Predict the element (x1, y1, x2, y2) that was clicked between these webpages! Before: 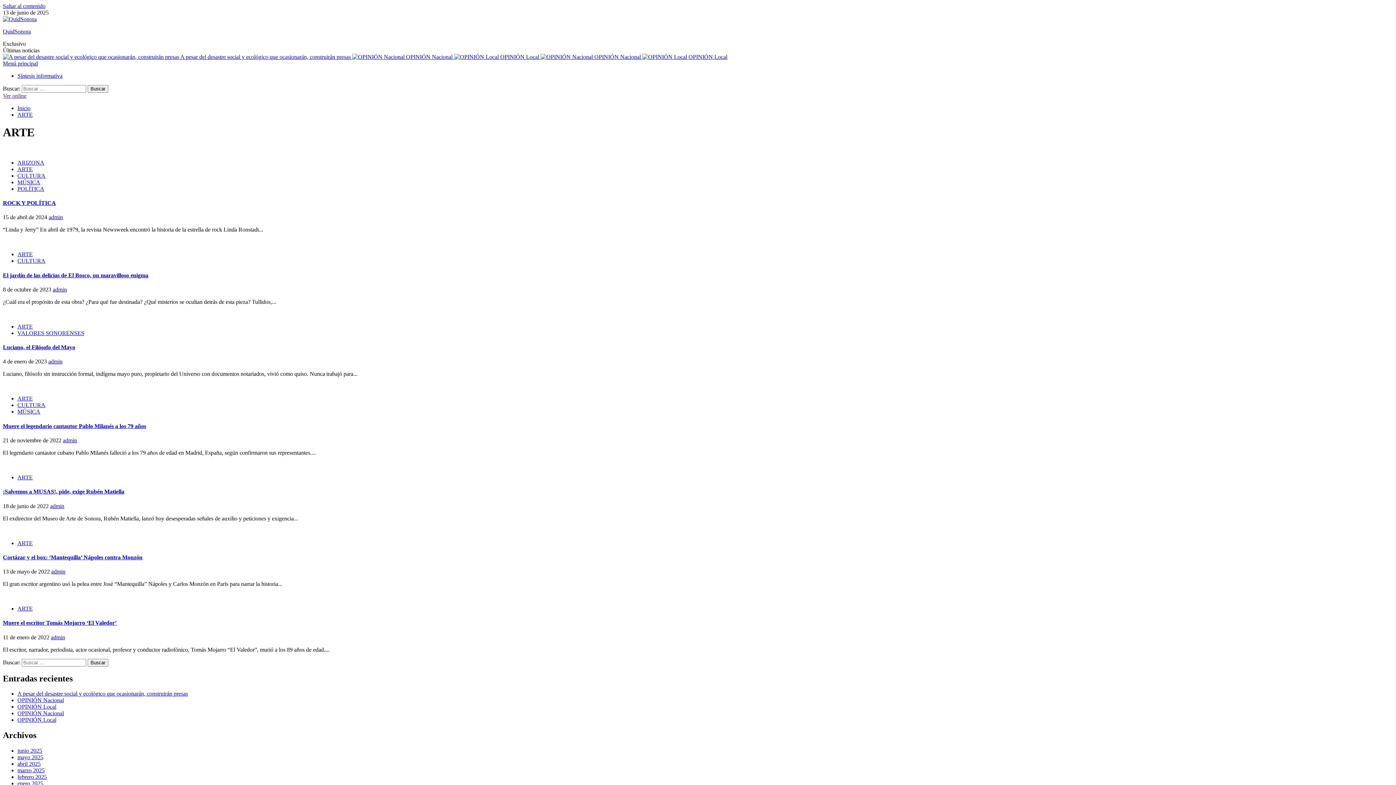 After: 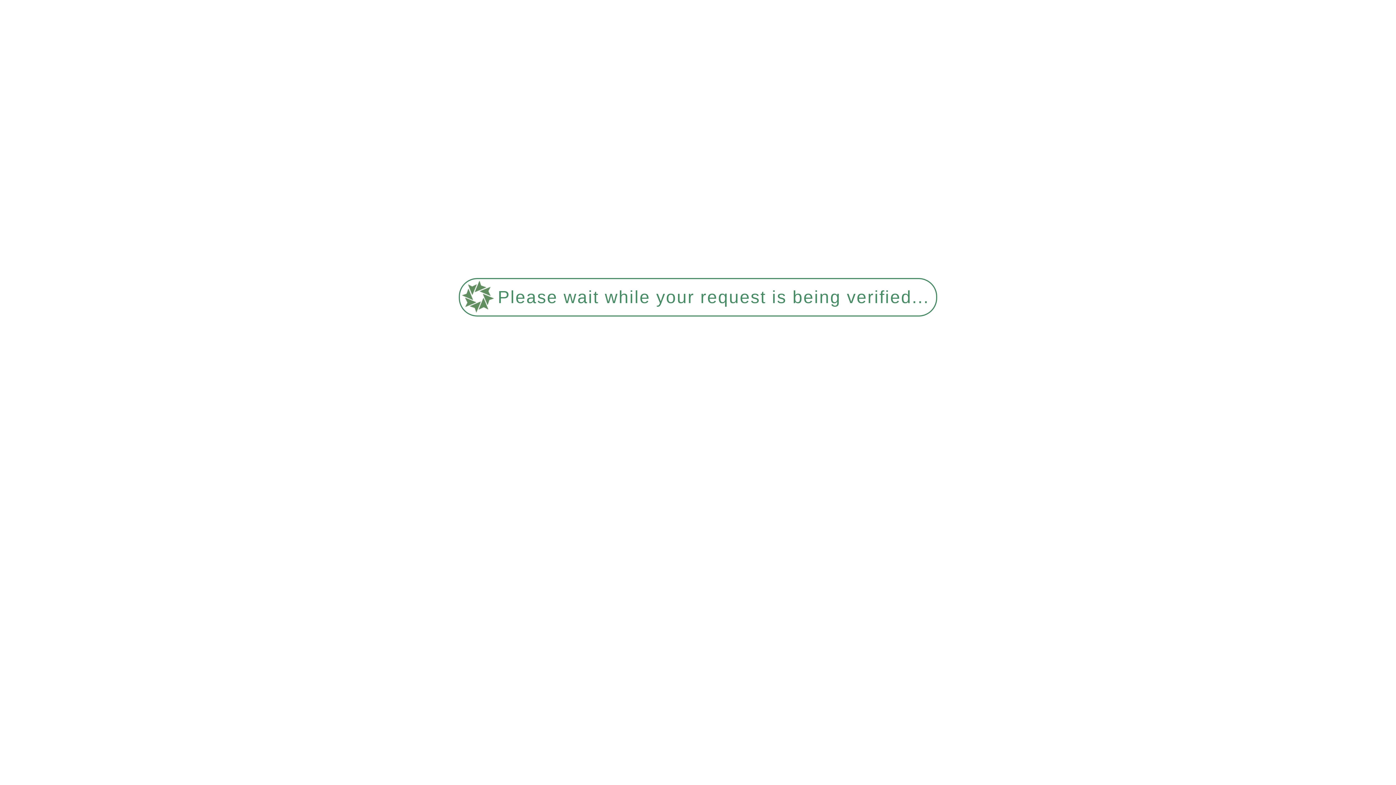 Action: bbox: (17, 72, 62, 78) label: Síntesis informativa